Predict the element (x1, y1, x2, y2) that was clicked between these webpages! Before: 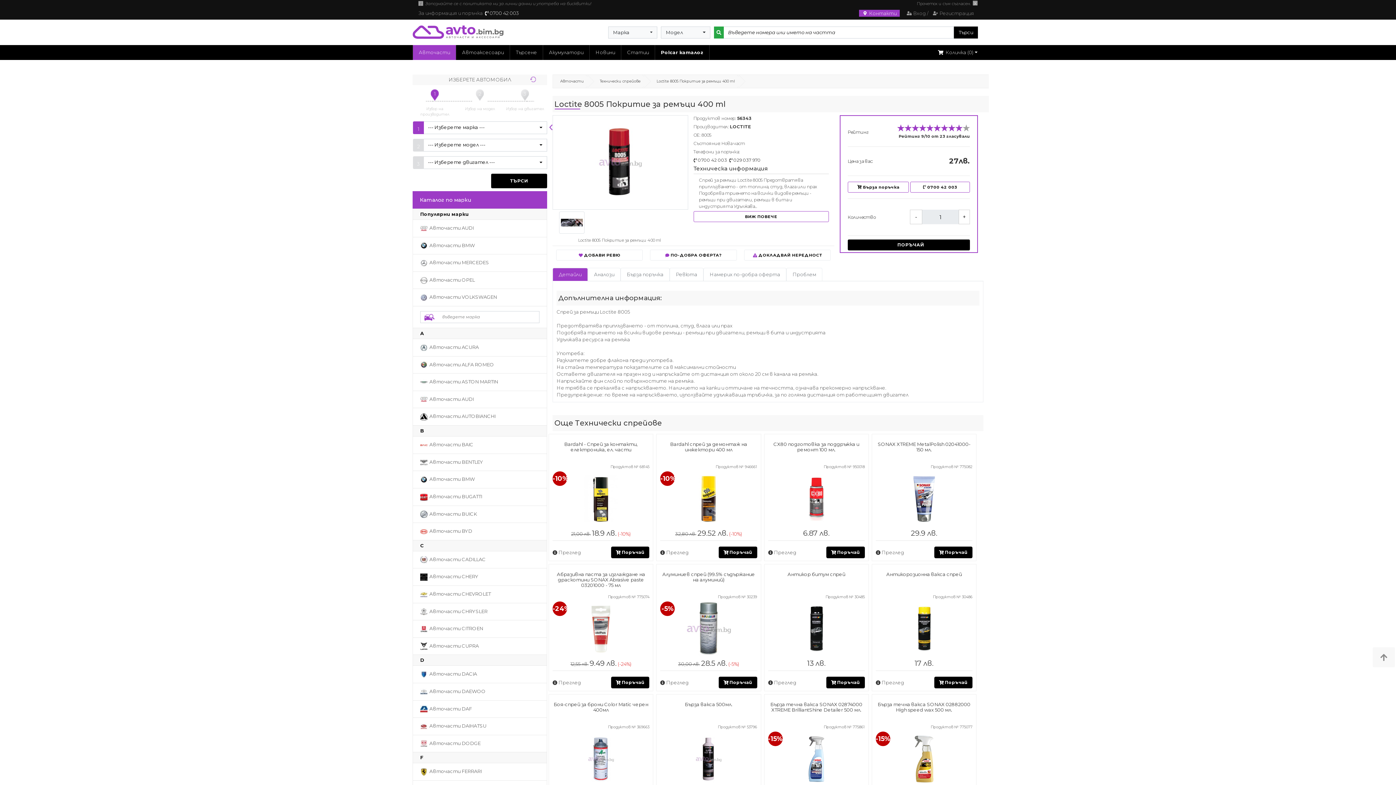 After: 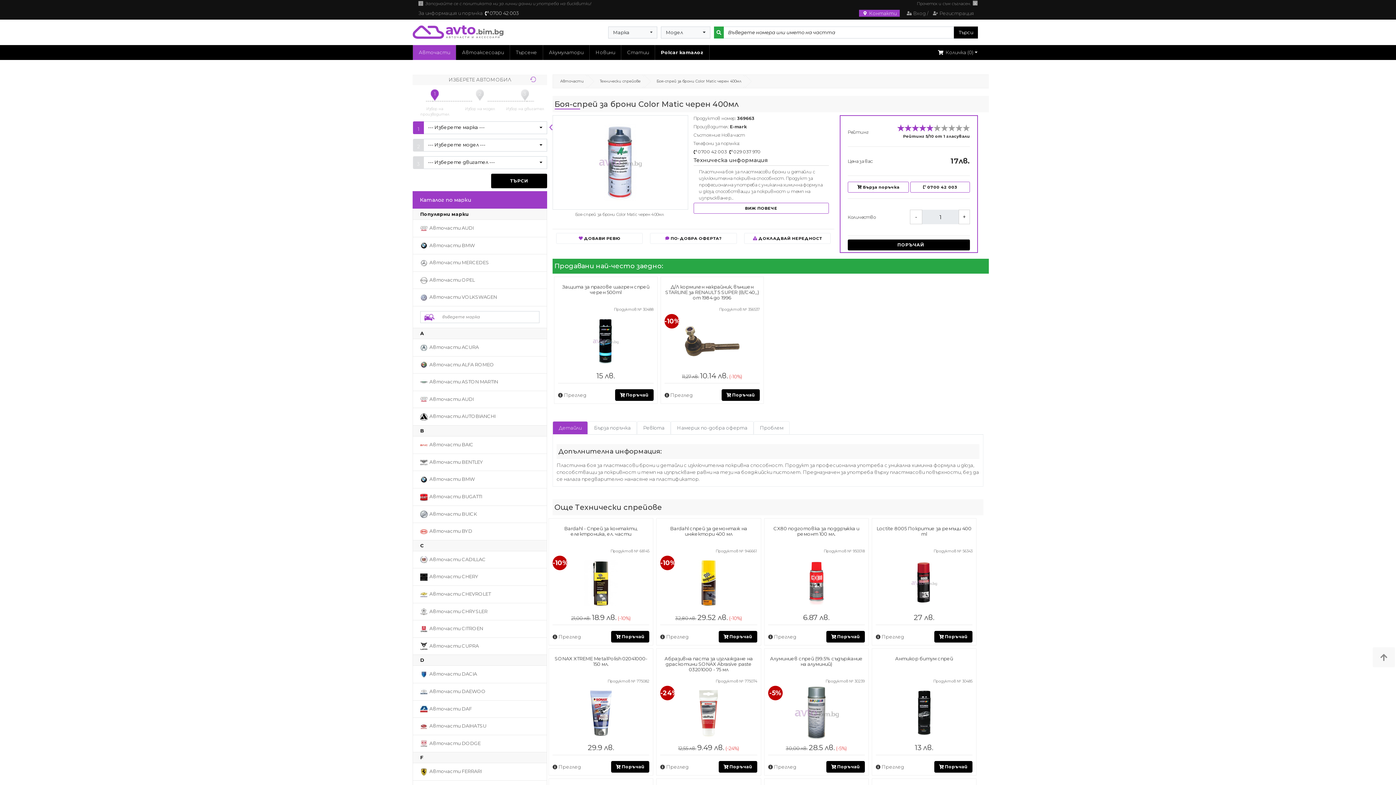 Action: bbox: (553, 701, 648, 713) label: Боя-спрей за брони Color Matic черен 400мл